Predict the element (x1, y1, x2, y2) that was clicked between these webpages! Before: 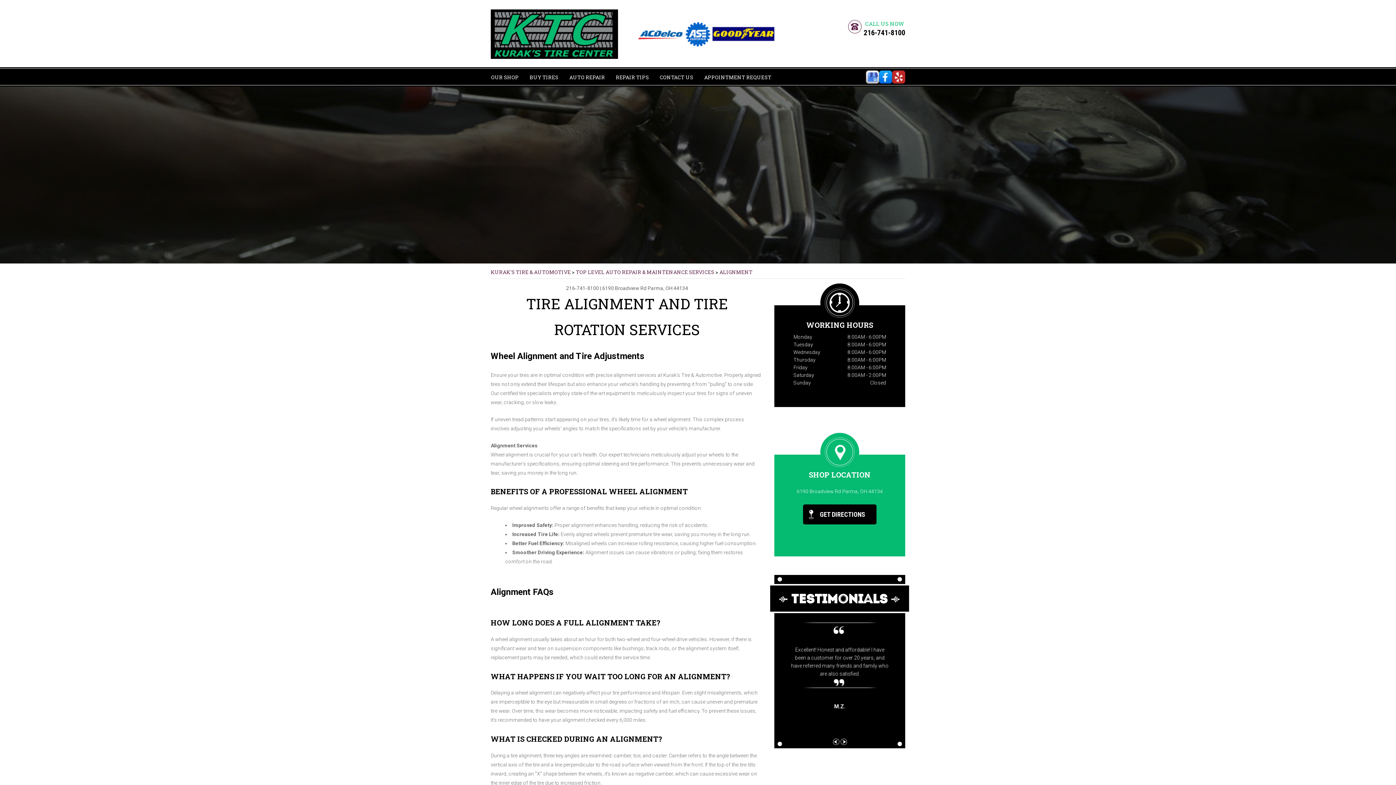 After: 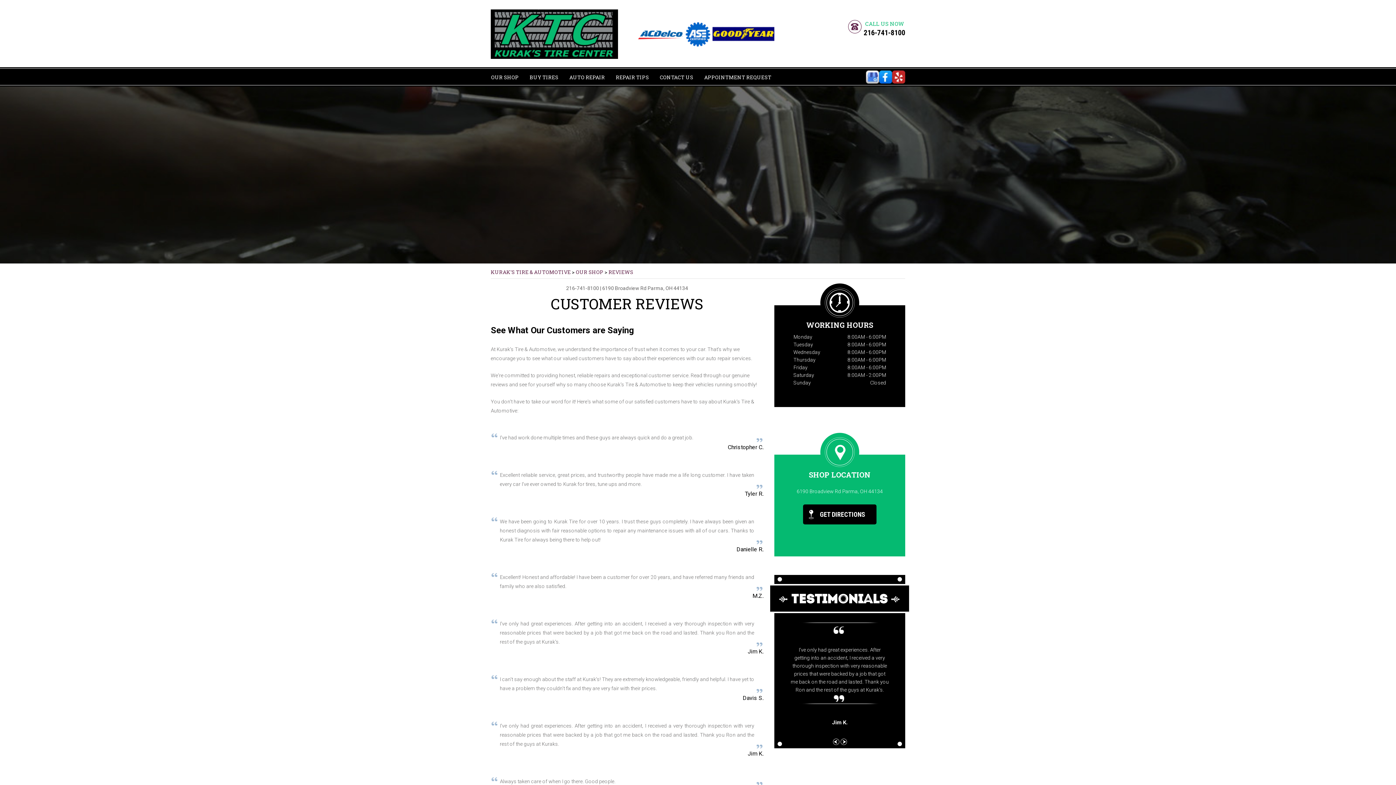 Action: bbox: (821, 695, 858, 702) label: Christopher C.